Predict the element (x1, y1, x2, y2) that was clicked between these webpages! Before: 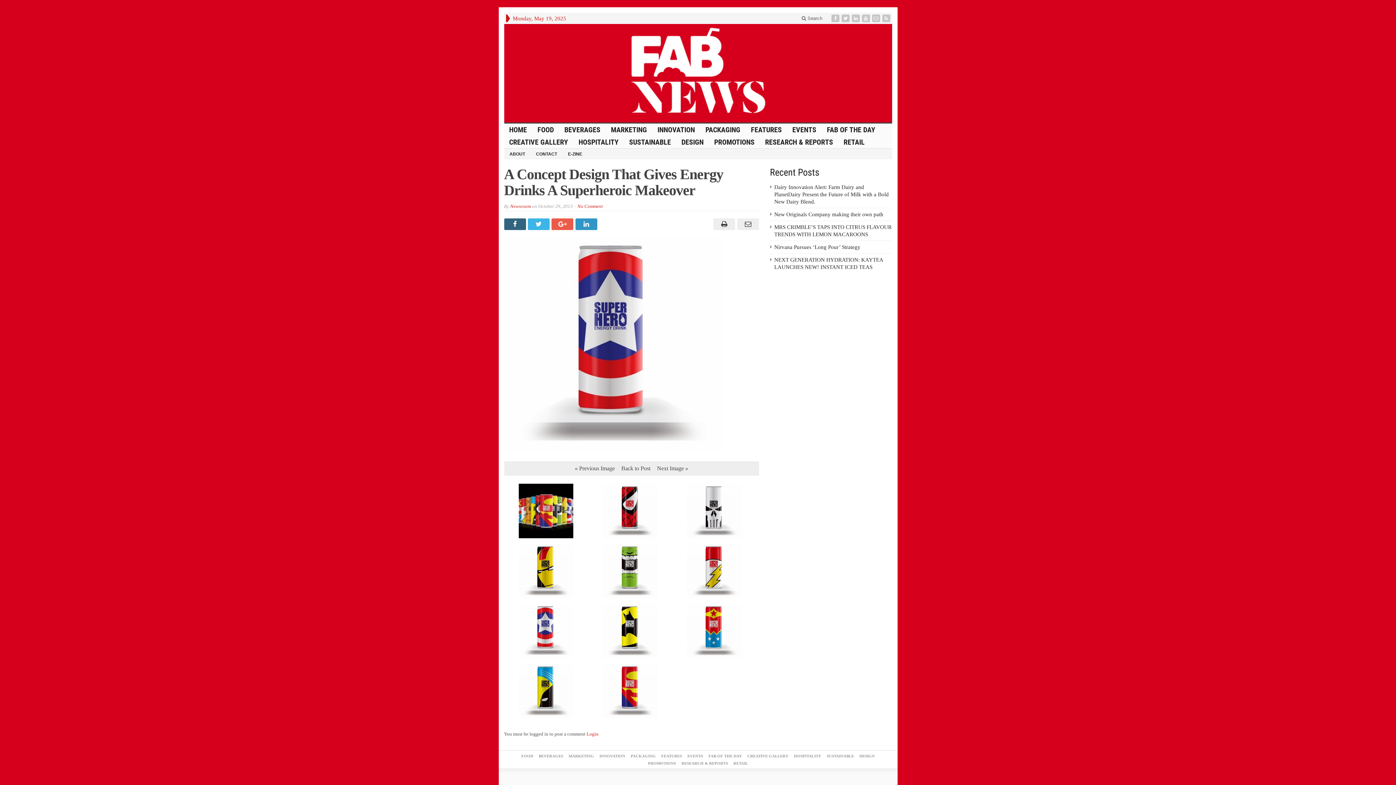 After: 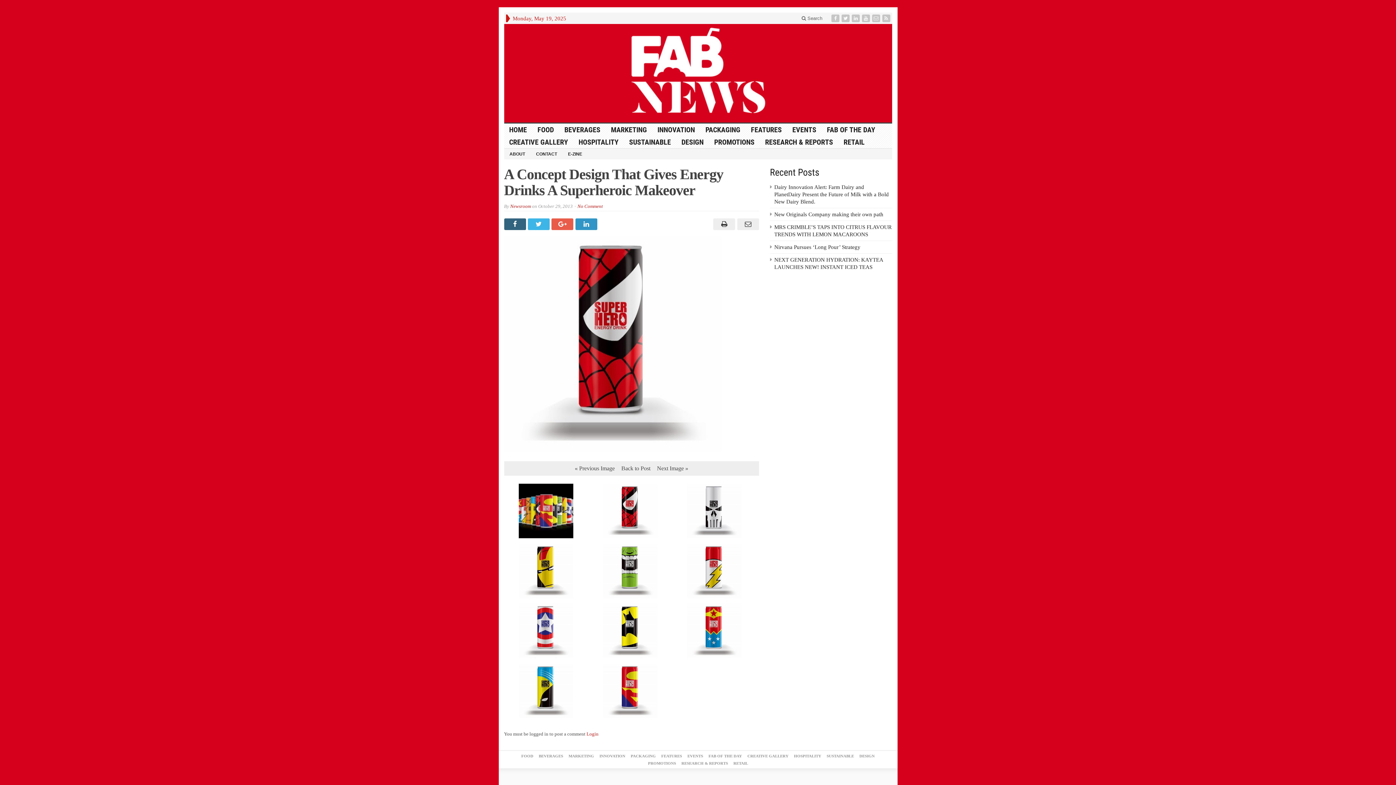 Action: bbox: (603, 507, 657, 513)